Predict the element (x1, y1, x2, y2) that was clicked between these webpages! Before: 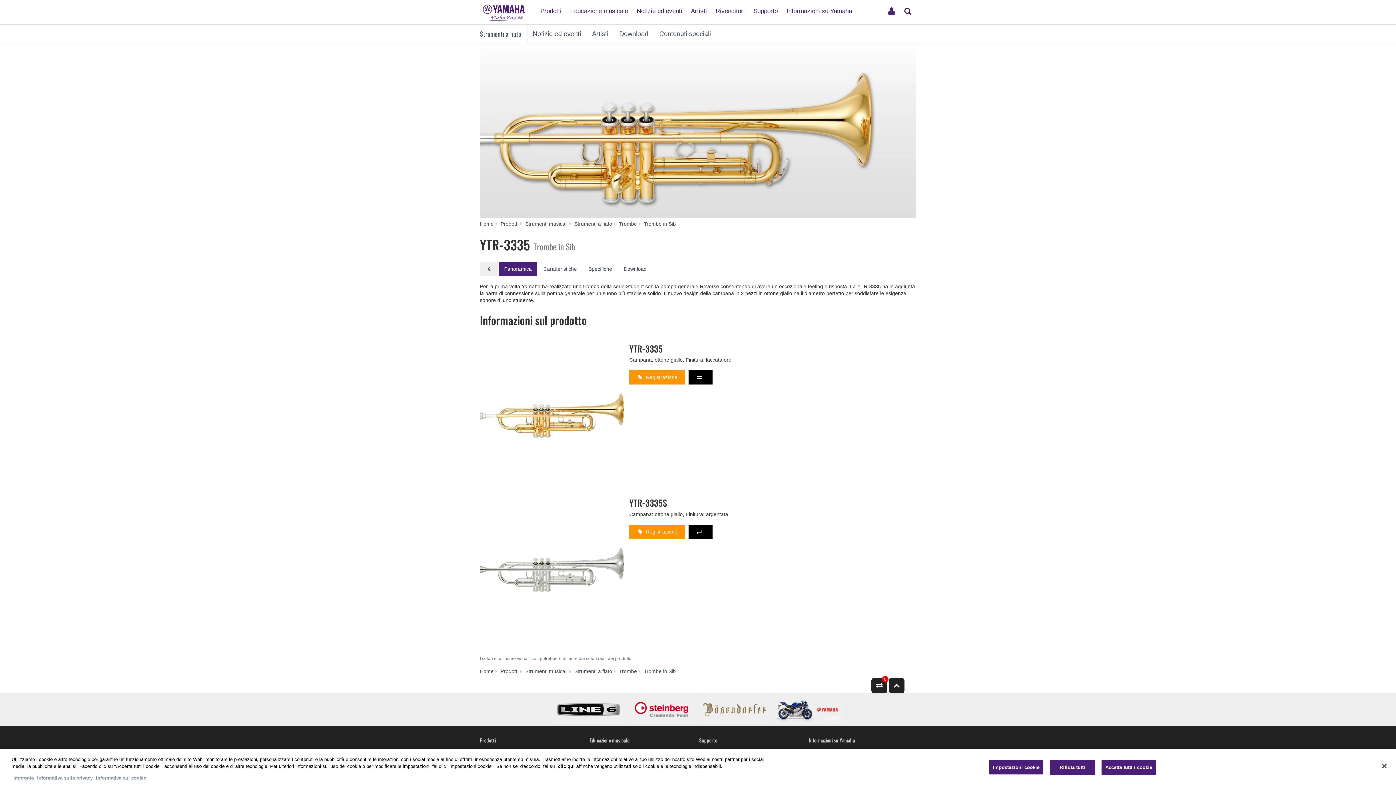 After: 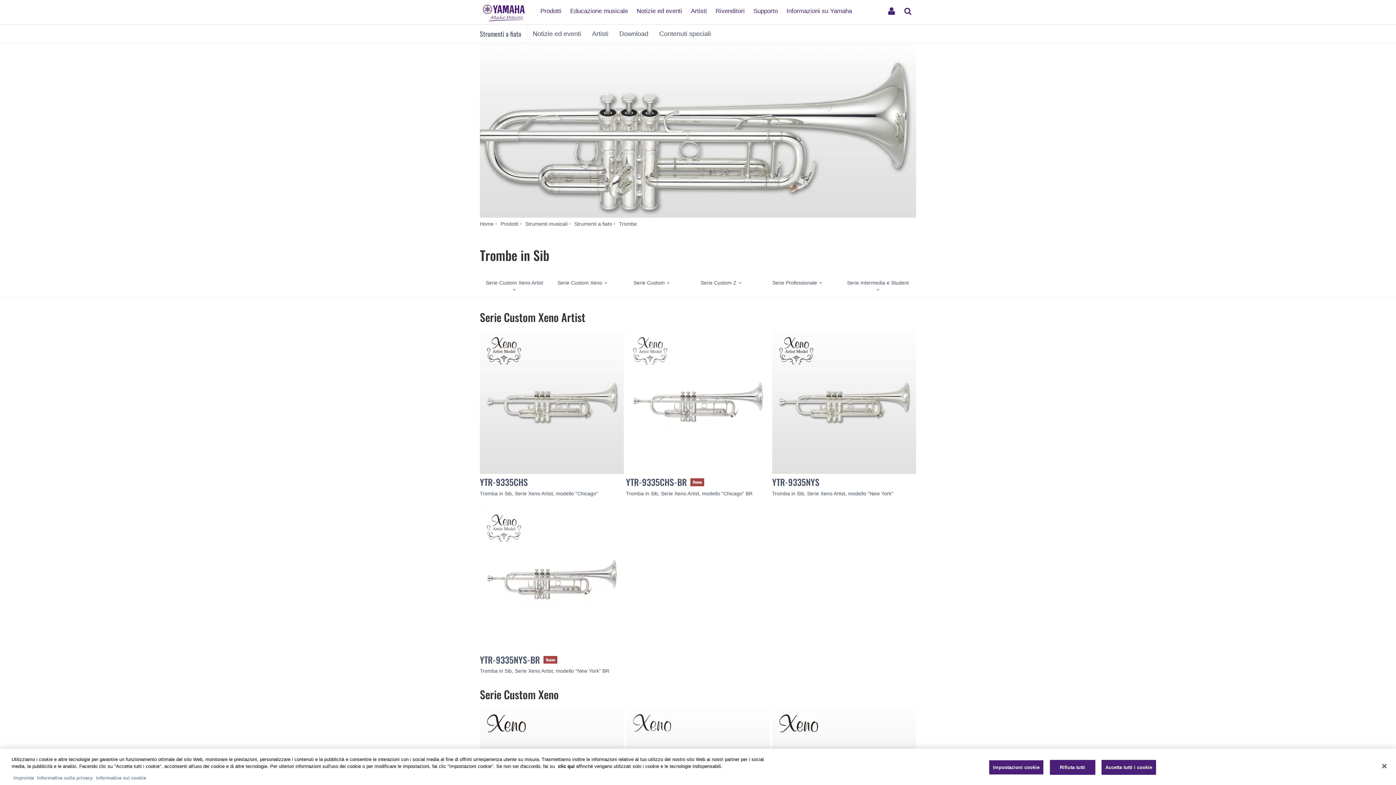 Action: bbox: (480, 262, 498, 276)